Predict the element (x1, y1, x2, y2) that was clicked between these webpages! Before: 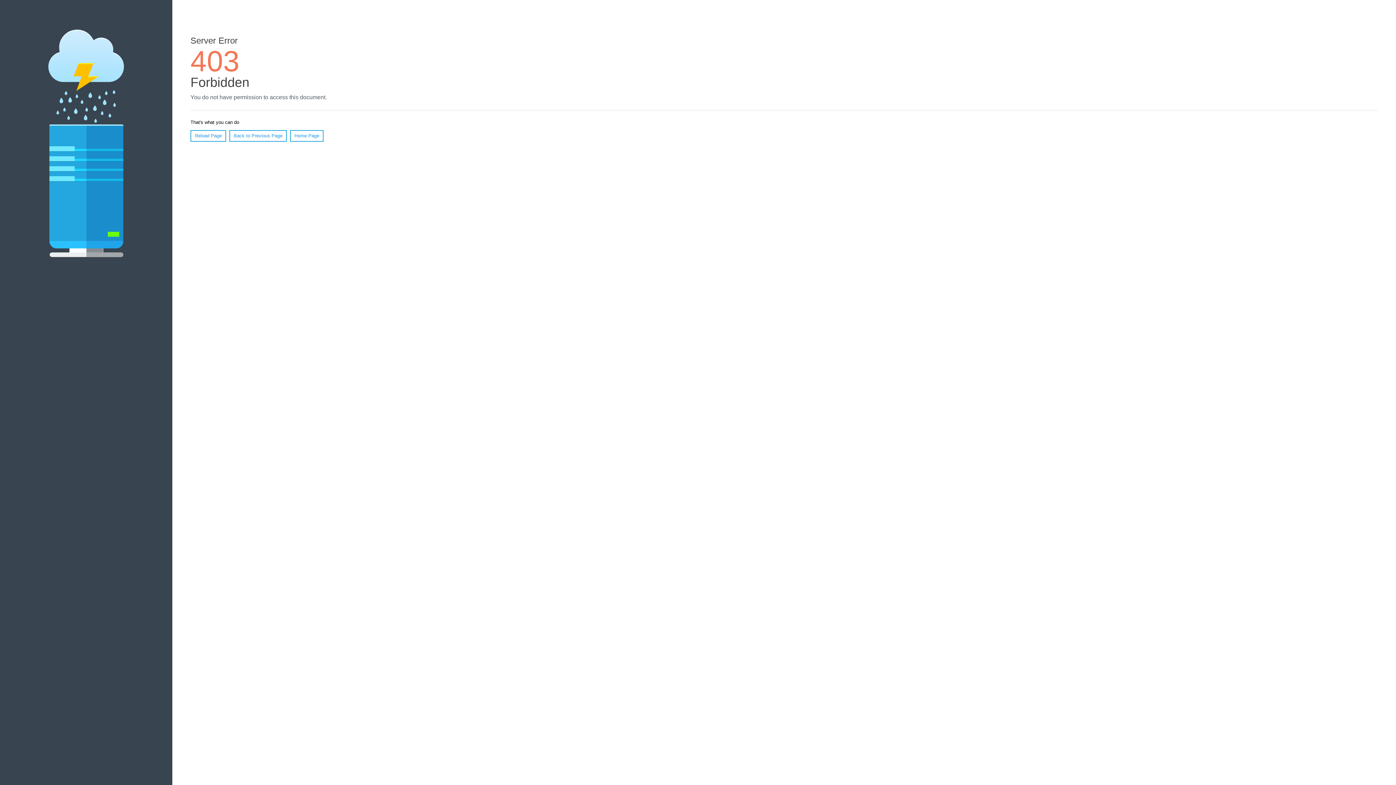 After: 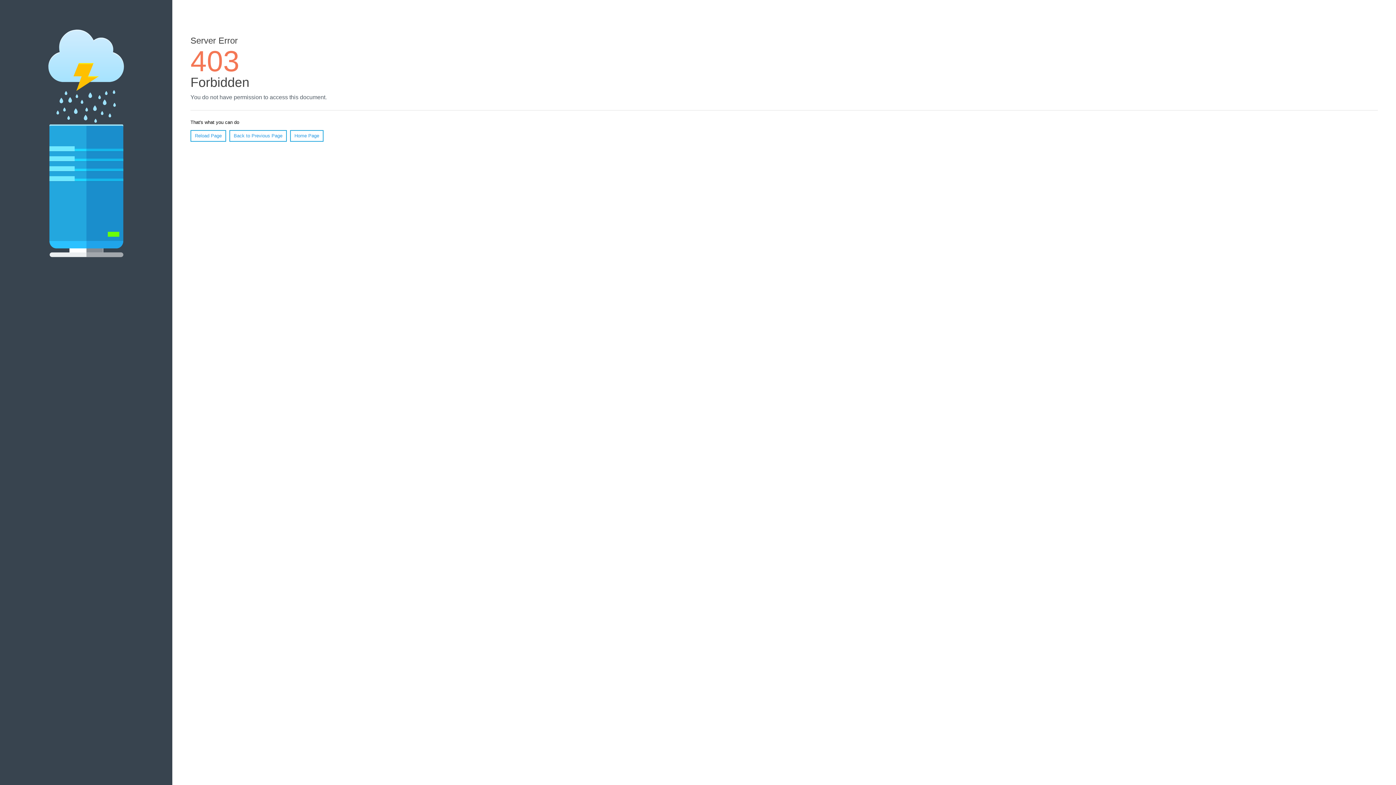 Action: label: Home Page bbox: (290, 130, 323, 141)